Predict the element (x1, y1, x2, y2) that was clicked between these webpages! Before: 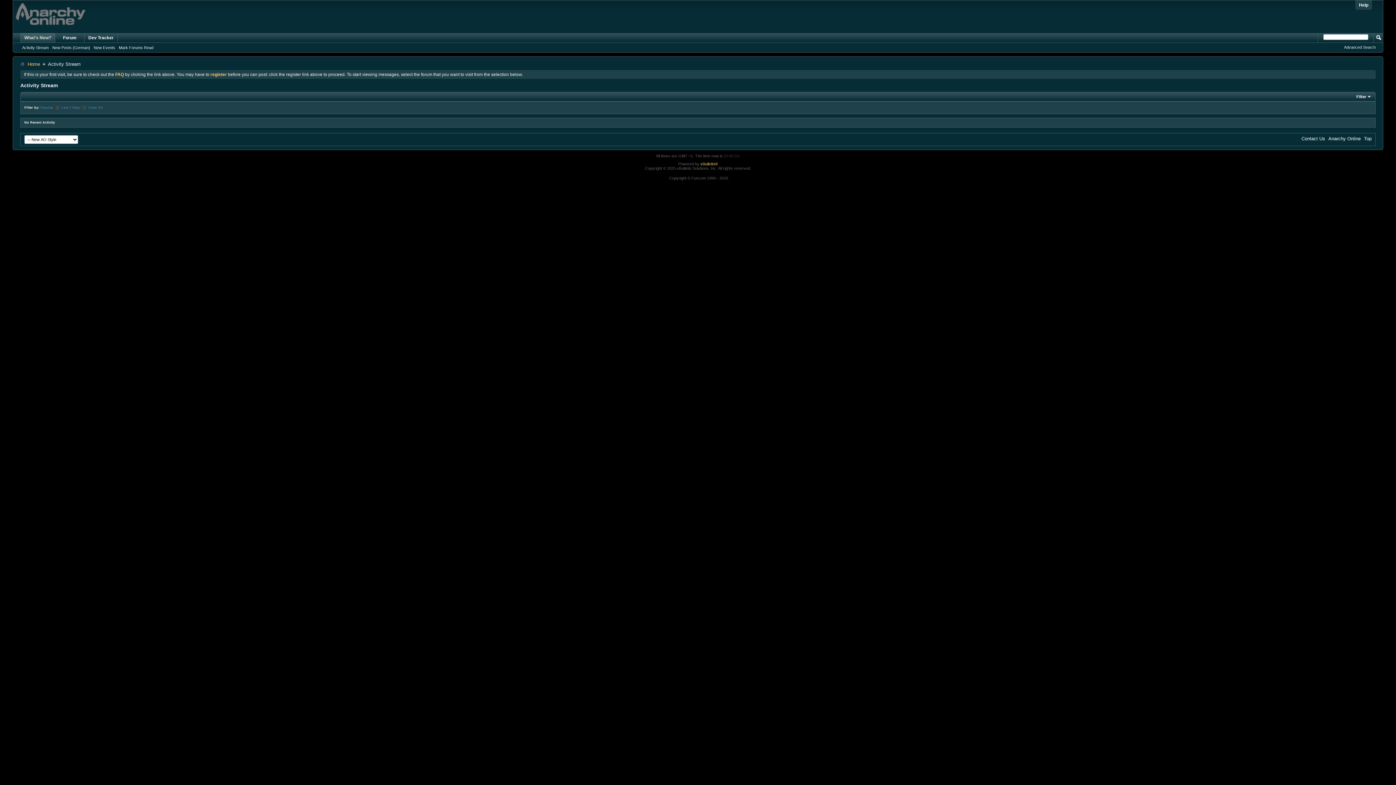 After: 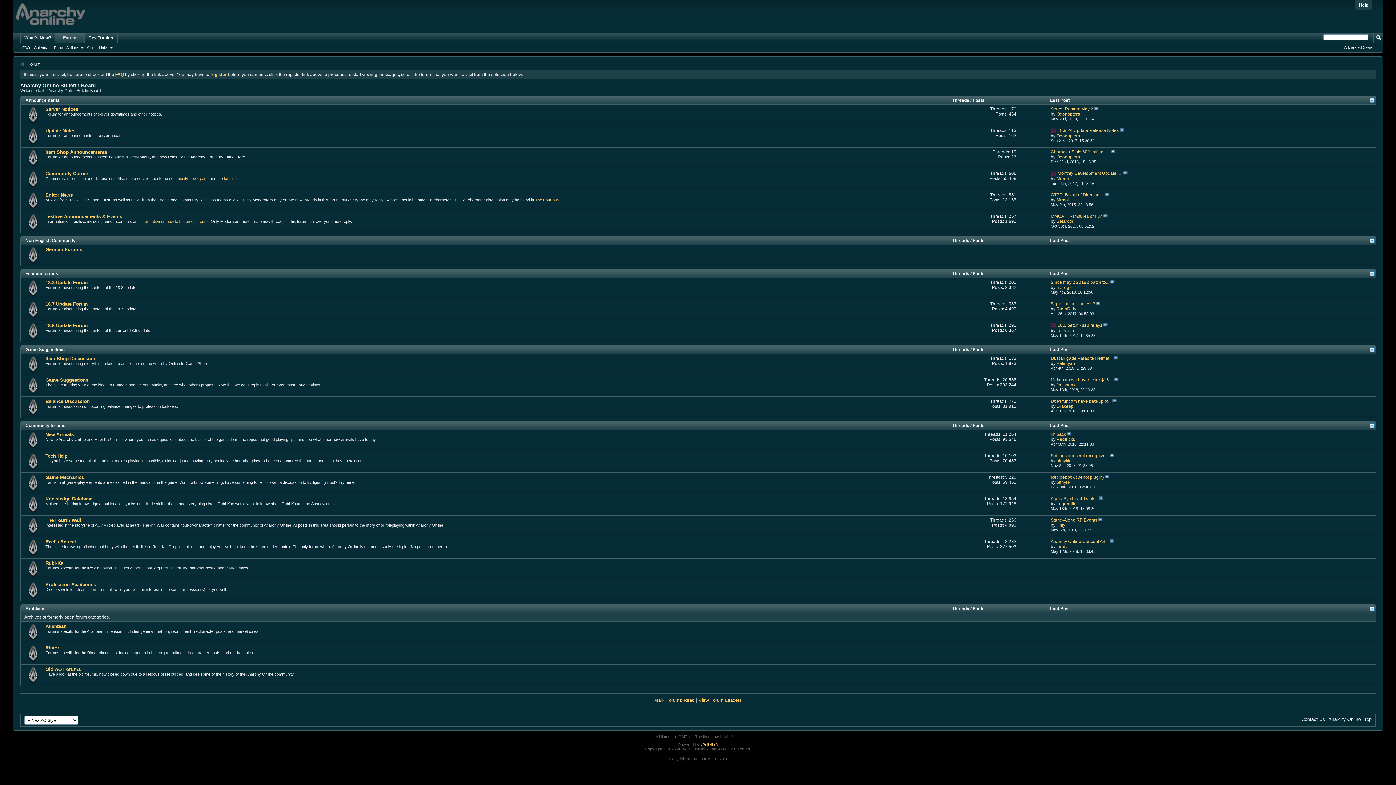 Action: label: Home bbox: (25, 60, 41, 68)